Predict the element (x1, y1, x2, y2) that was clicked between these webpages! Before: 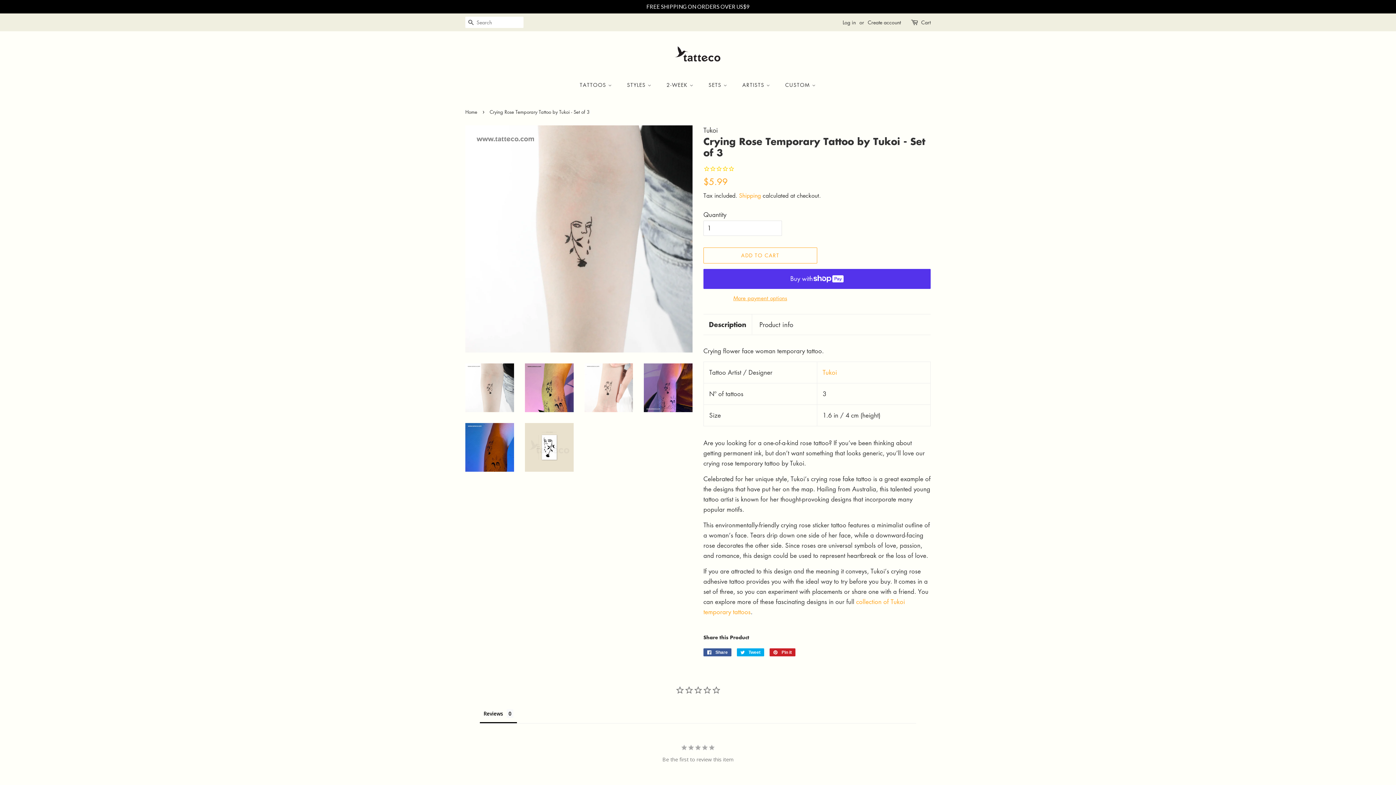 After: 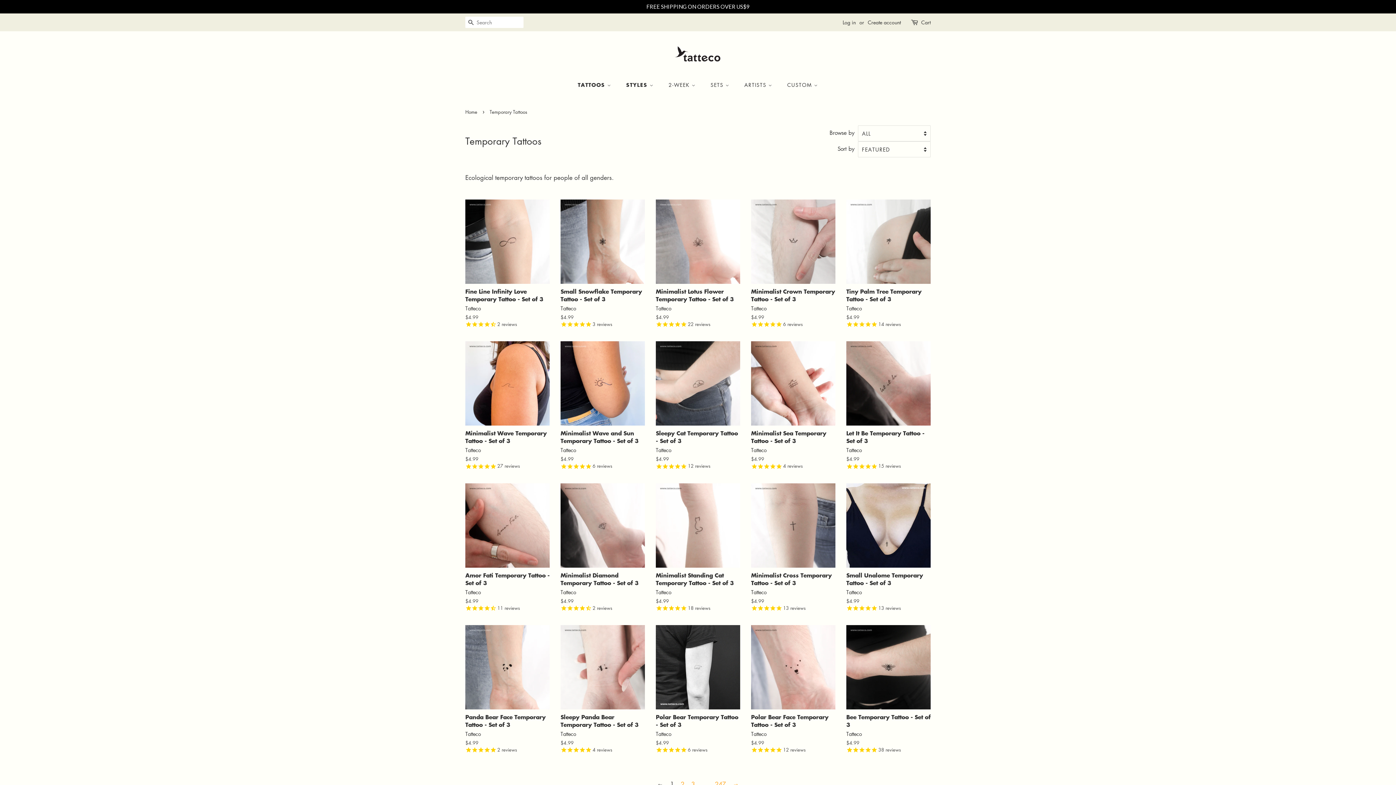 Action: bbox: (579, 78, 619, 91) label: TATTOOS 